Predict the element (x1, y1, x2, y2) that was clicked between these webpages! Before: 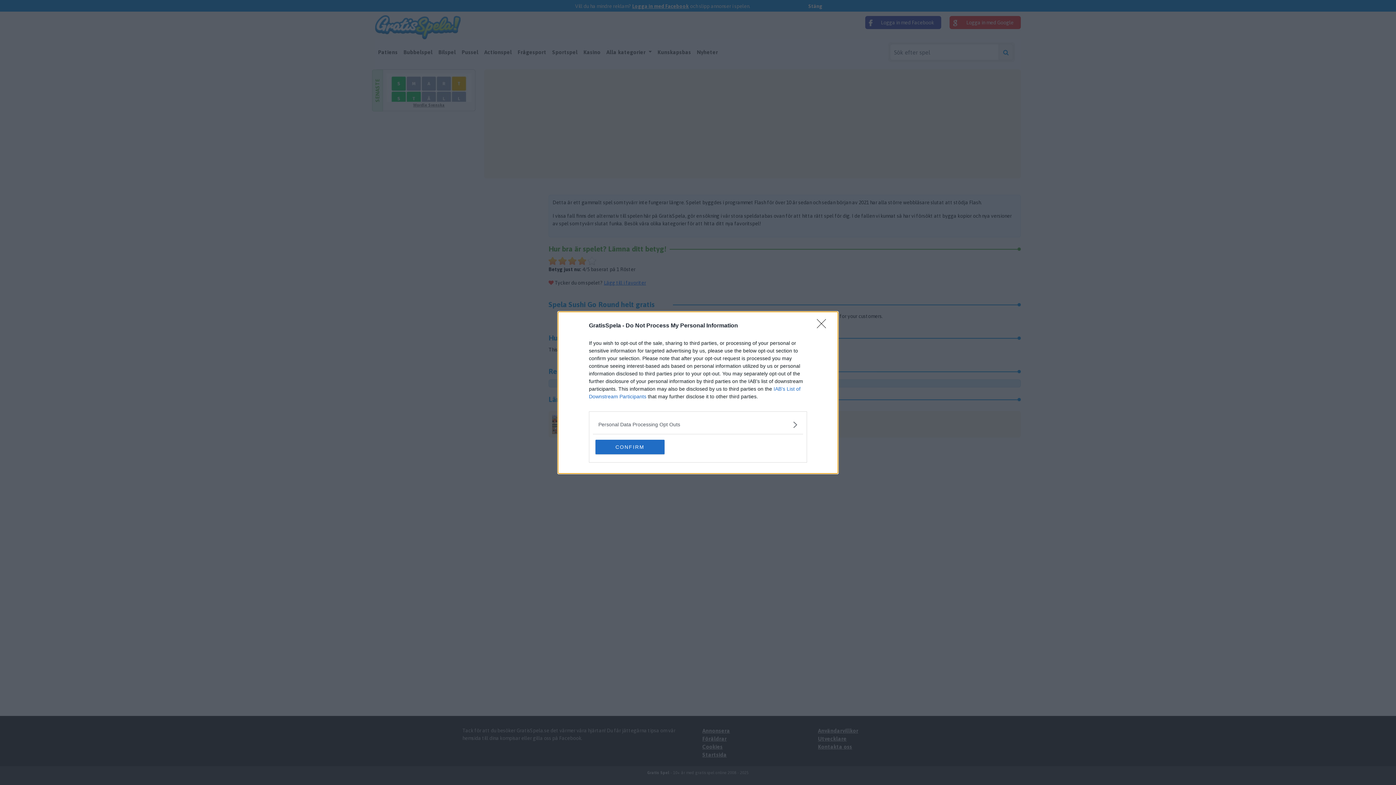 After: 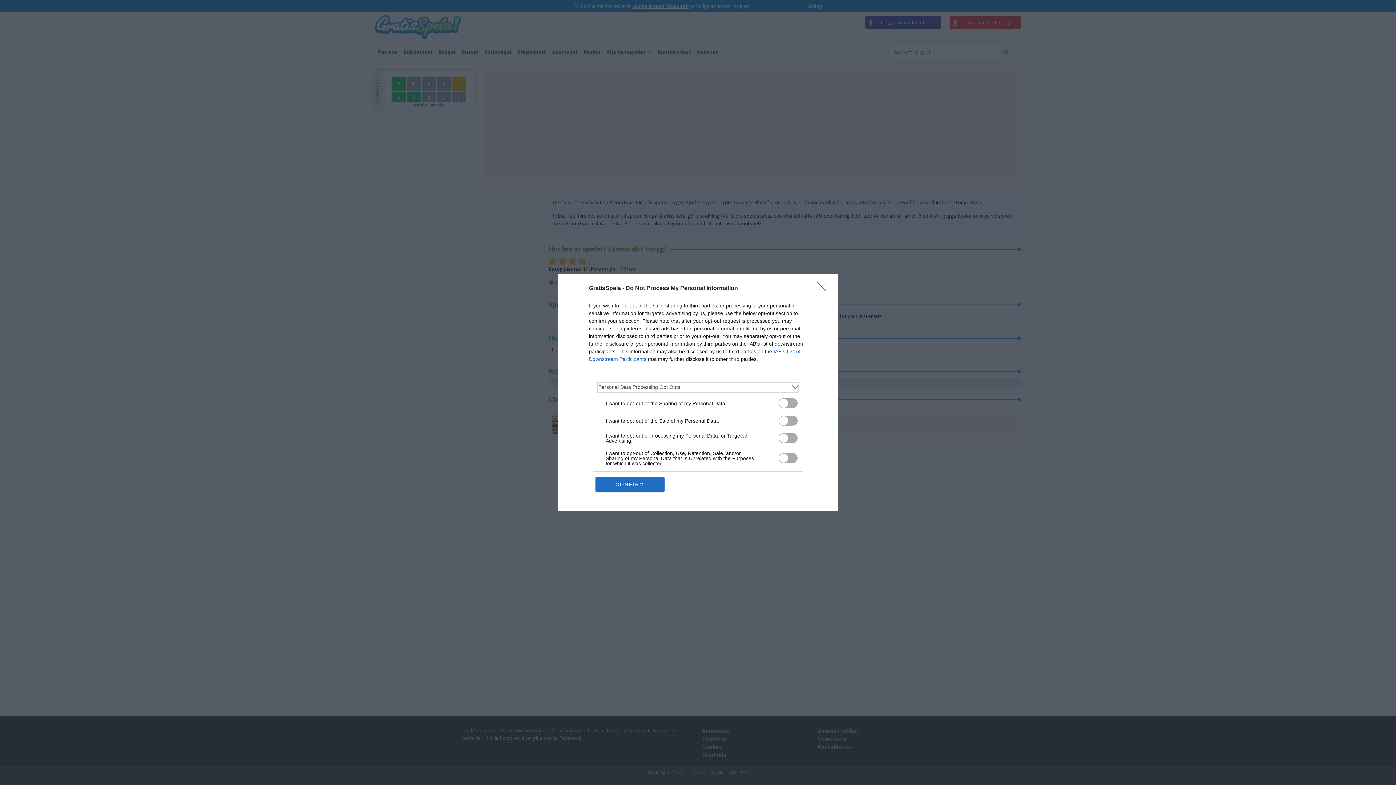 Action: label: Opt-Outs bbox: (598, 420, 797, 428)